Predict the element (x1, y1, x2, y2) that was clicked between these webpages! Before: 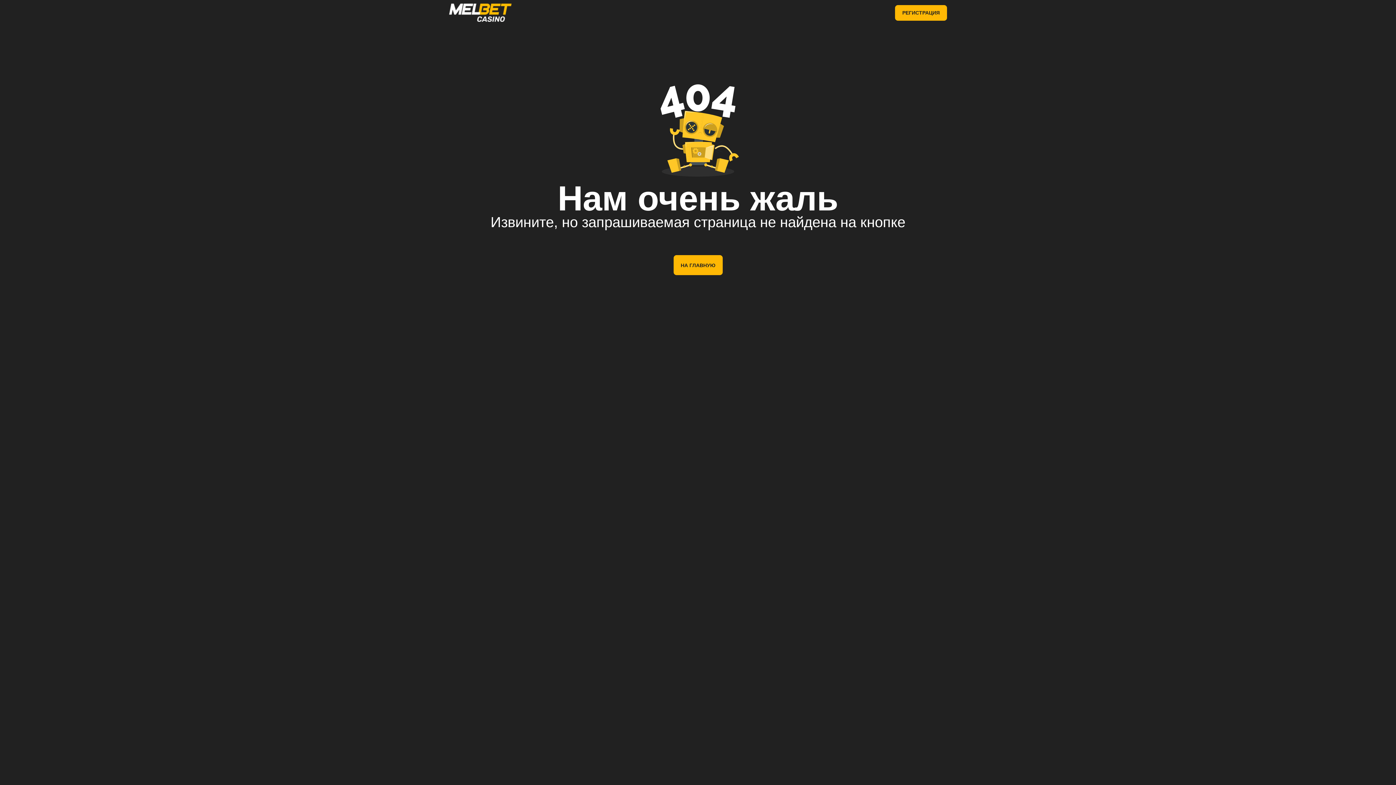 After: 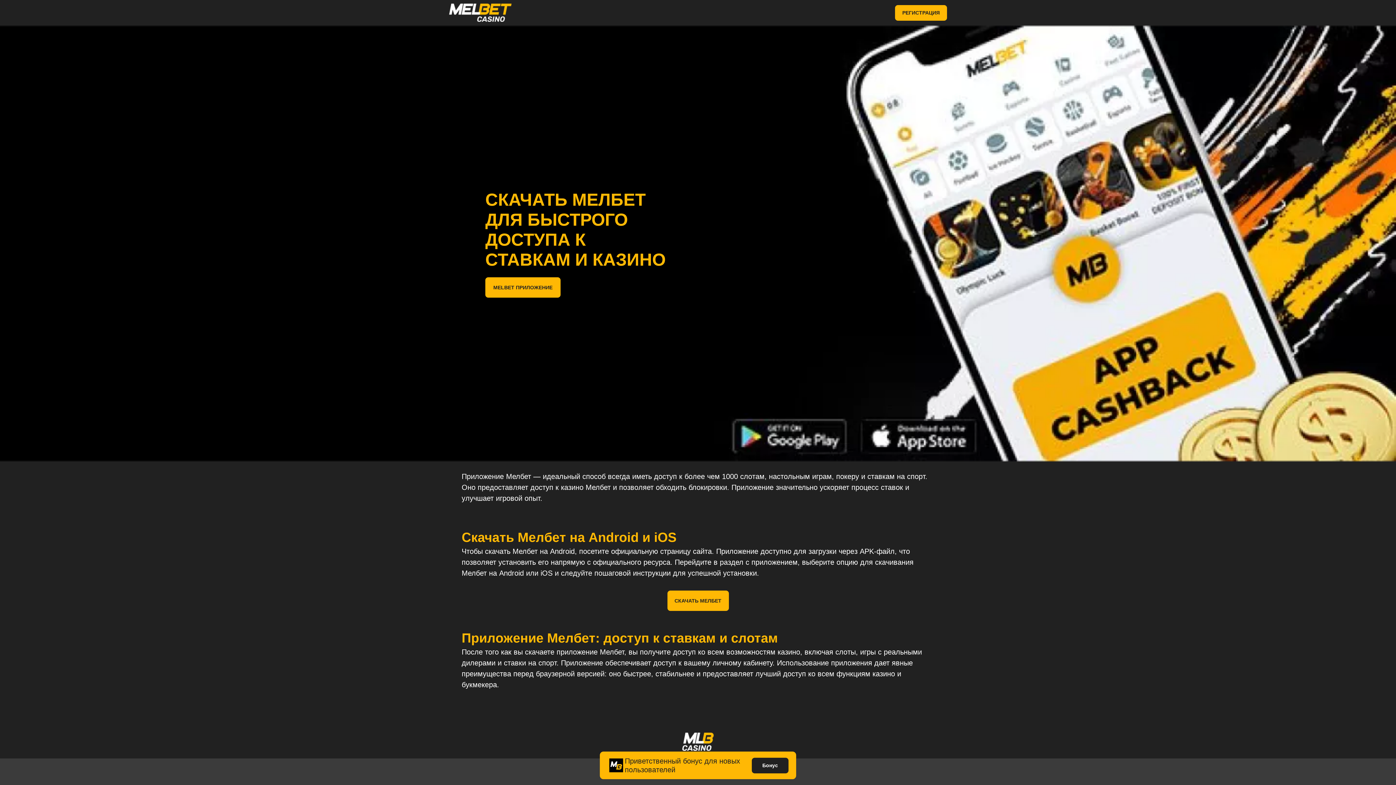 Action: bbox: (449, 3, 542, 21)